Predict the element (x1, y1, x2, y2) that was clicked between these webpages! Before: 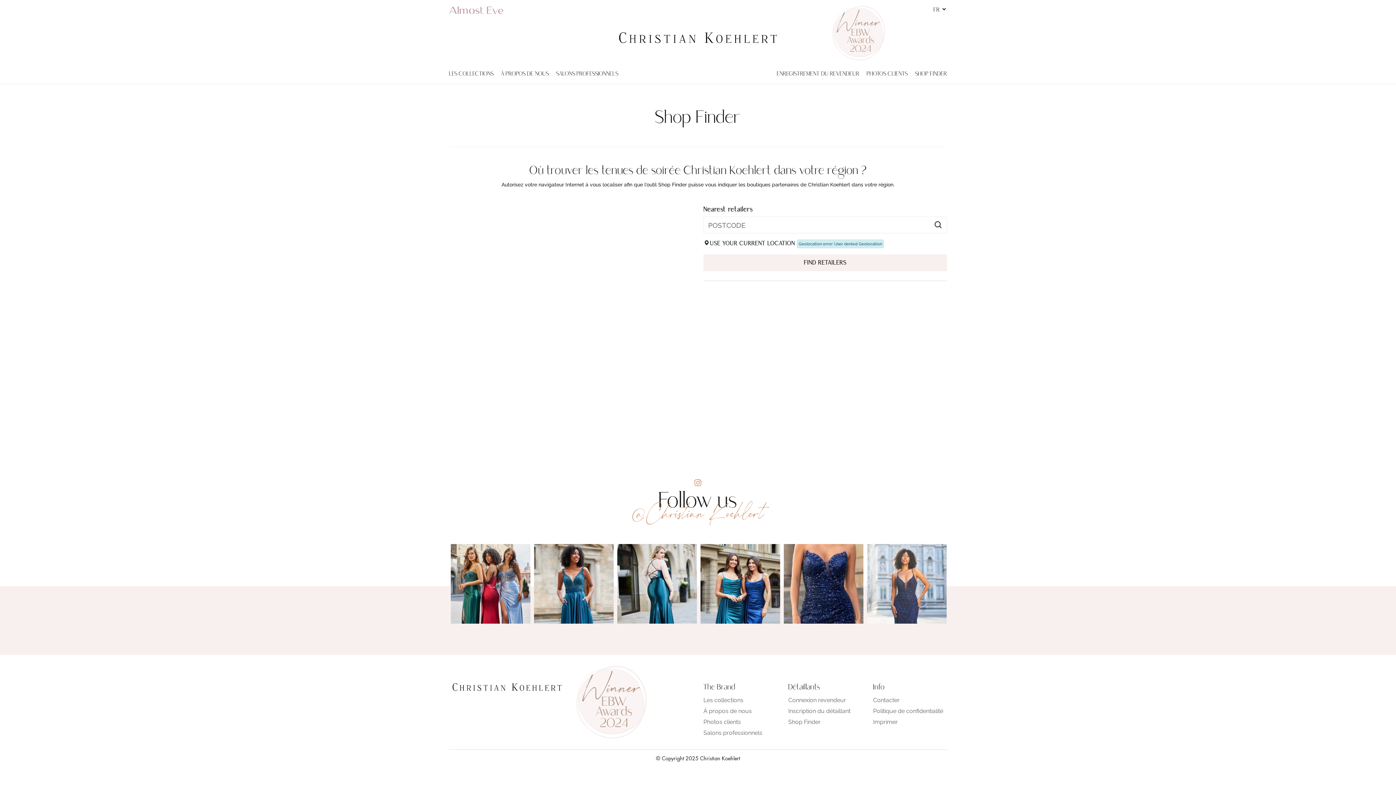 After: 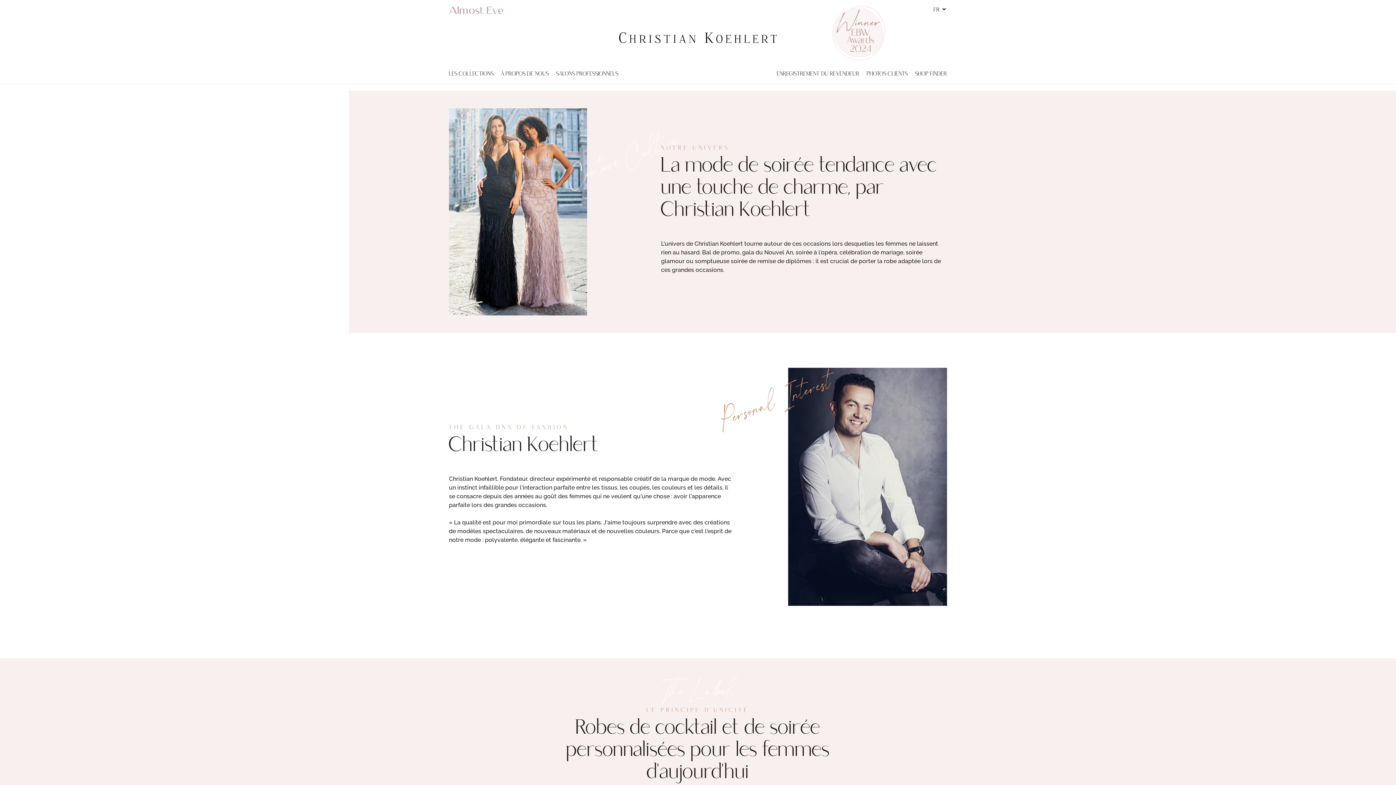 Action: label: À propos de nous bbox: (703, 708, 752, 714)